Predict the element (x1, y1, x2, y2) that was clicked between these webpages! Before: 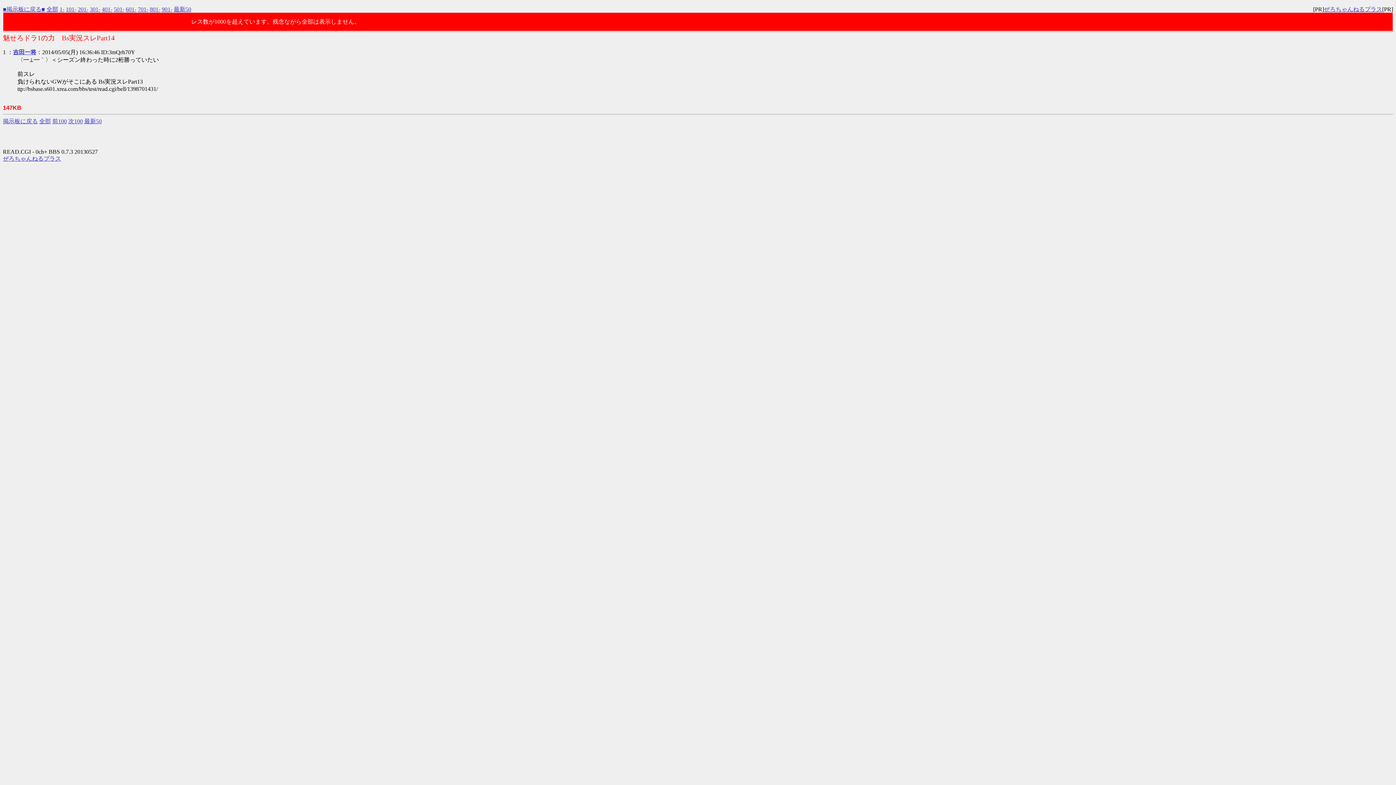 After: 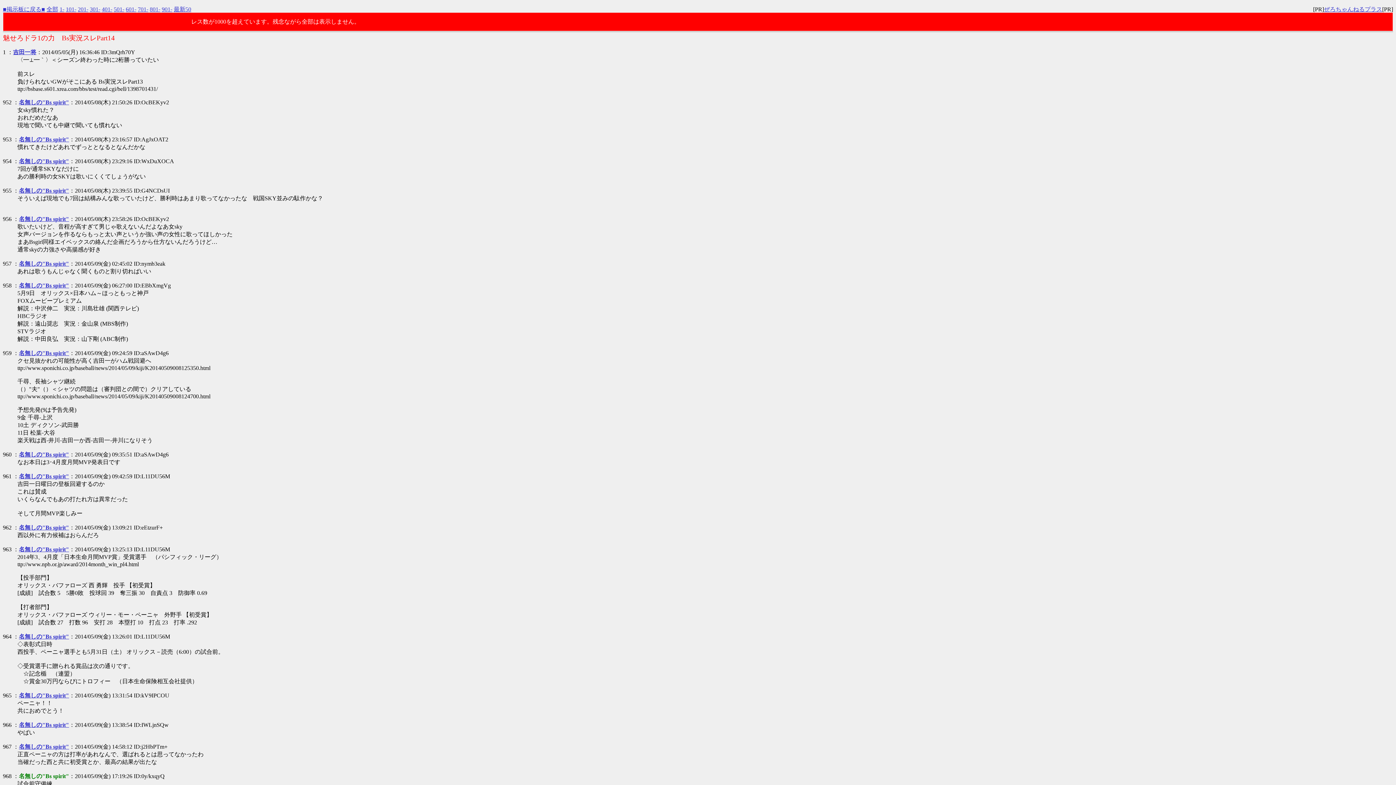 Action: label: 最新50 bbox: (84, 118, 101, 124)